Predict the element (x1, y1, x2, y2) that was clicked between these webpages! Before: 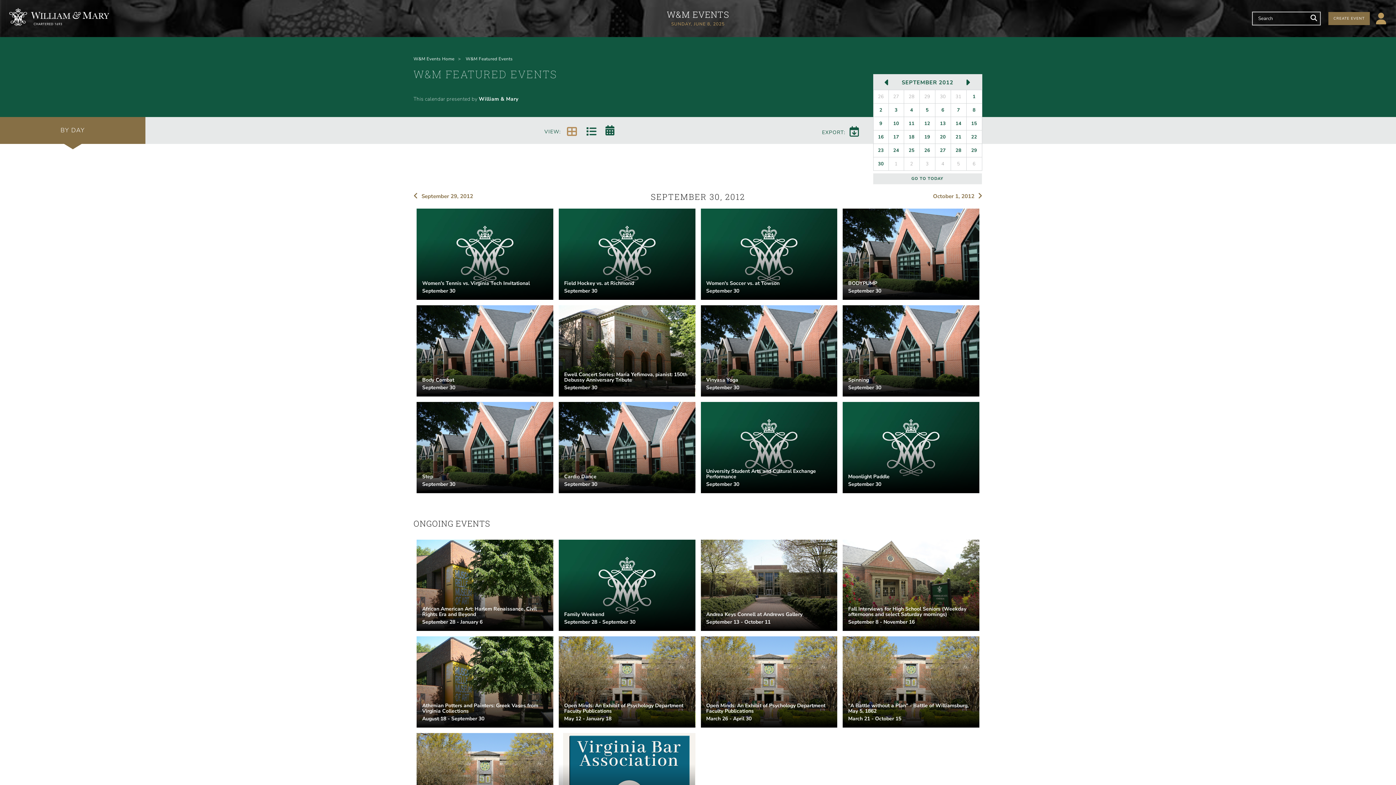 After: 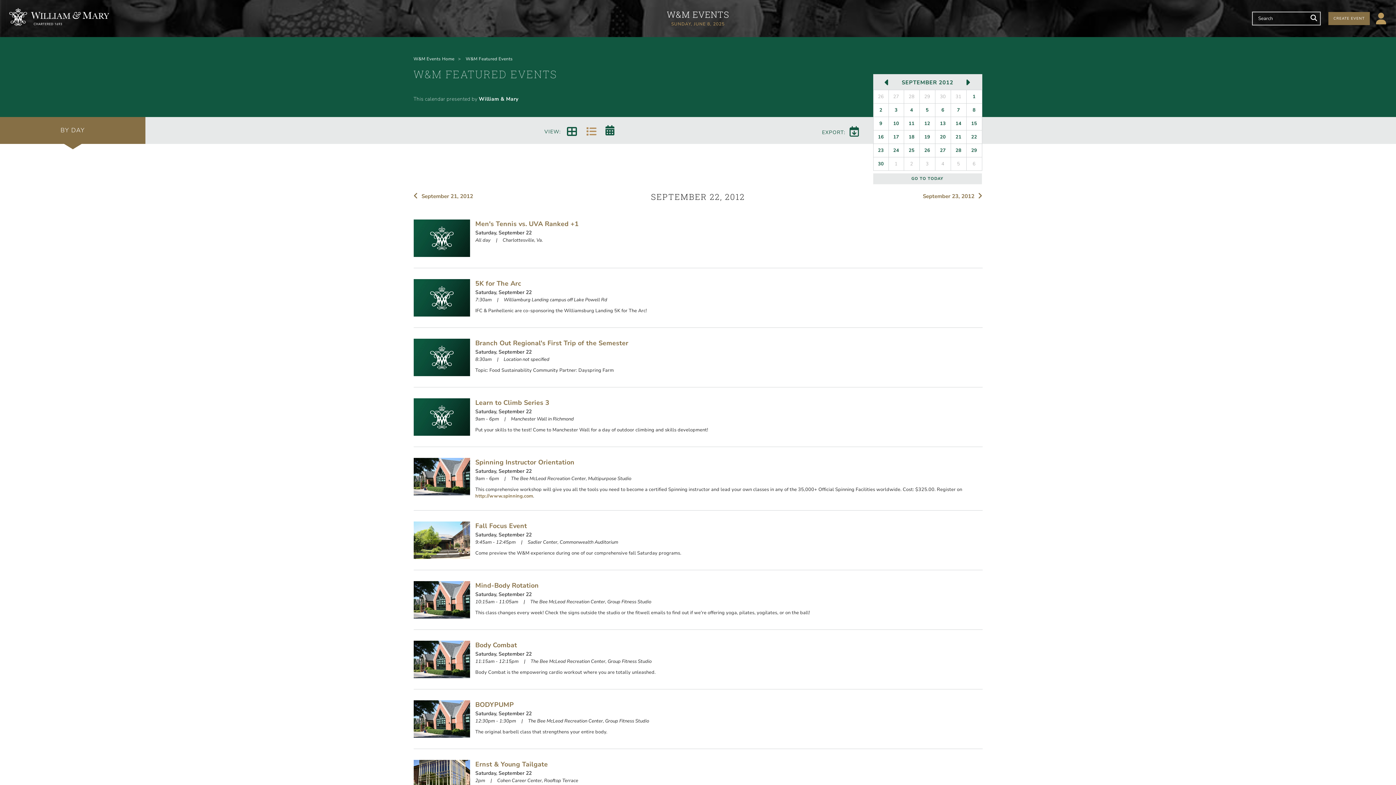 Action: bbox: (966, 130, 982, 143) label: 22